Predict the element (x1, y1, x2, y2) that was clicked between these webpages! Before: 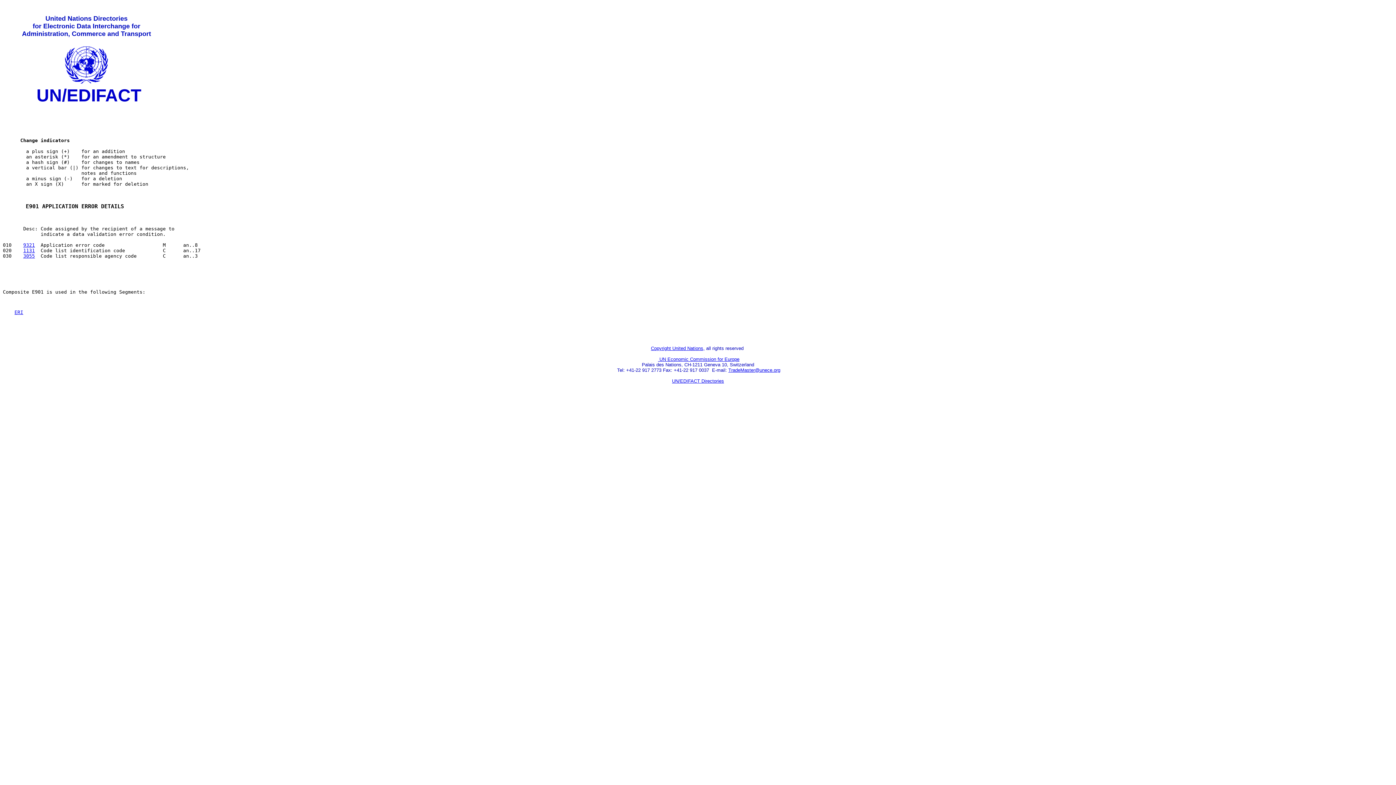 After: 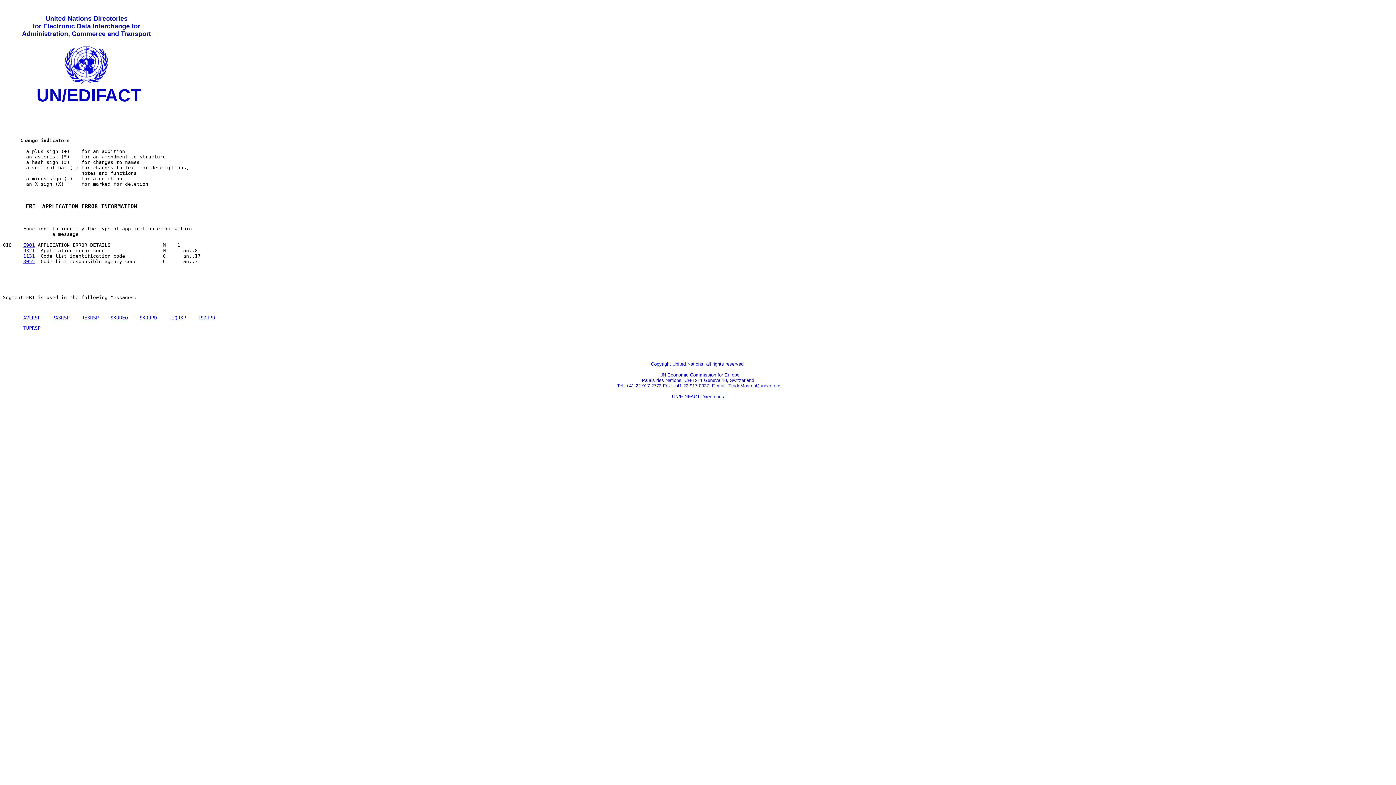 Action: bbox: (14, 309, 23, 315) label: ERI